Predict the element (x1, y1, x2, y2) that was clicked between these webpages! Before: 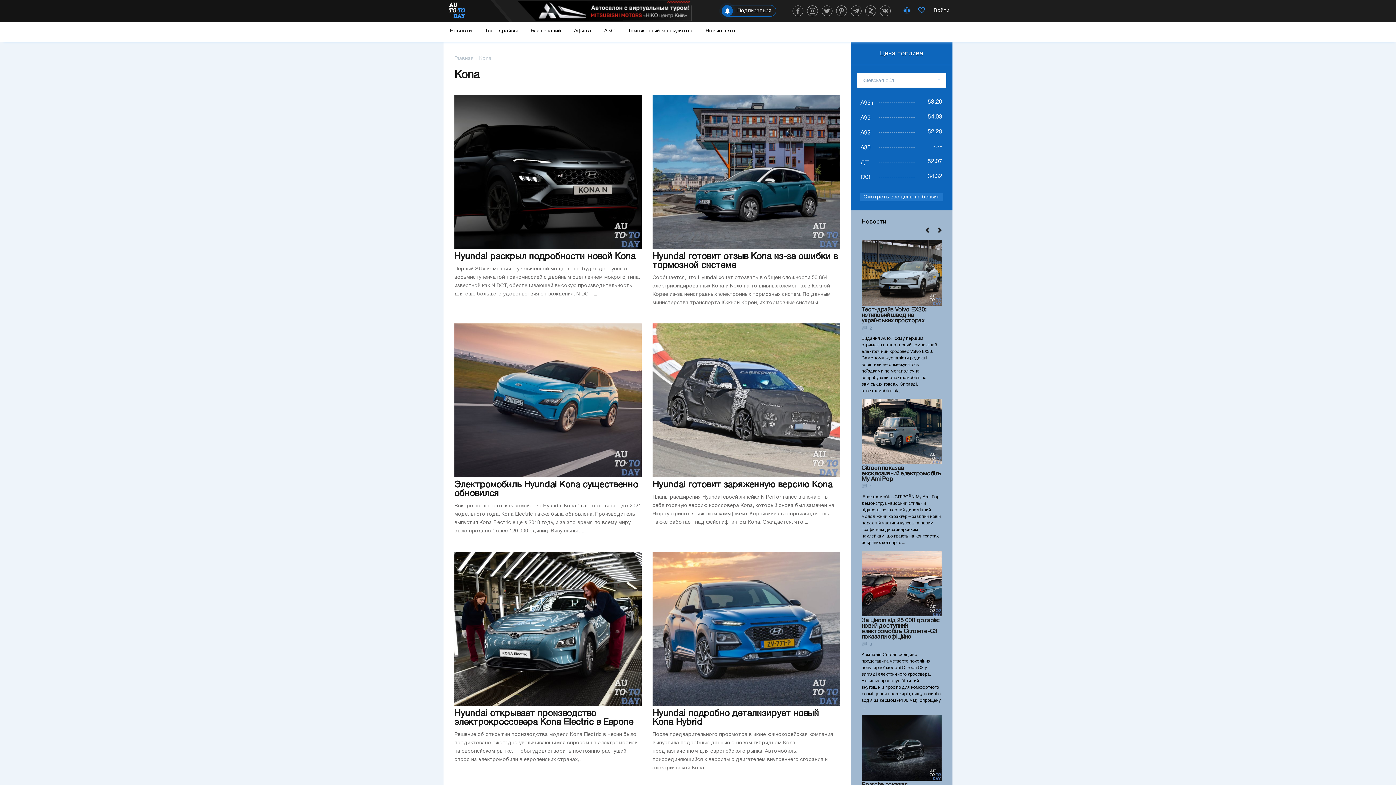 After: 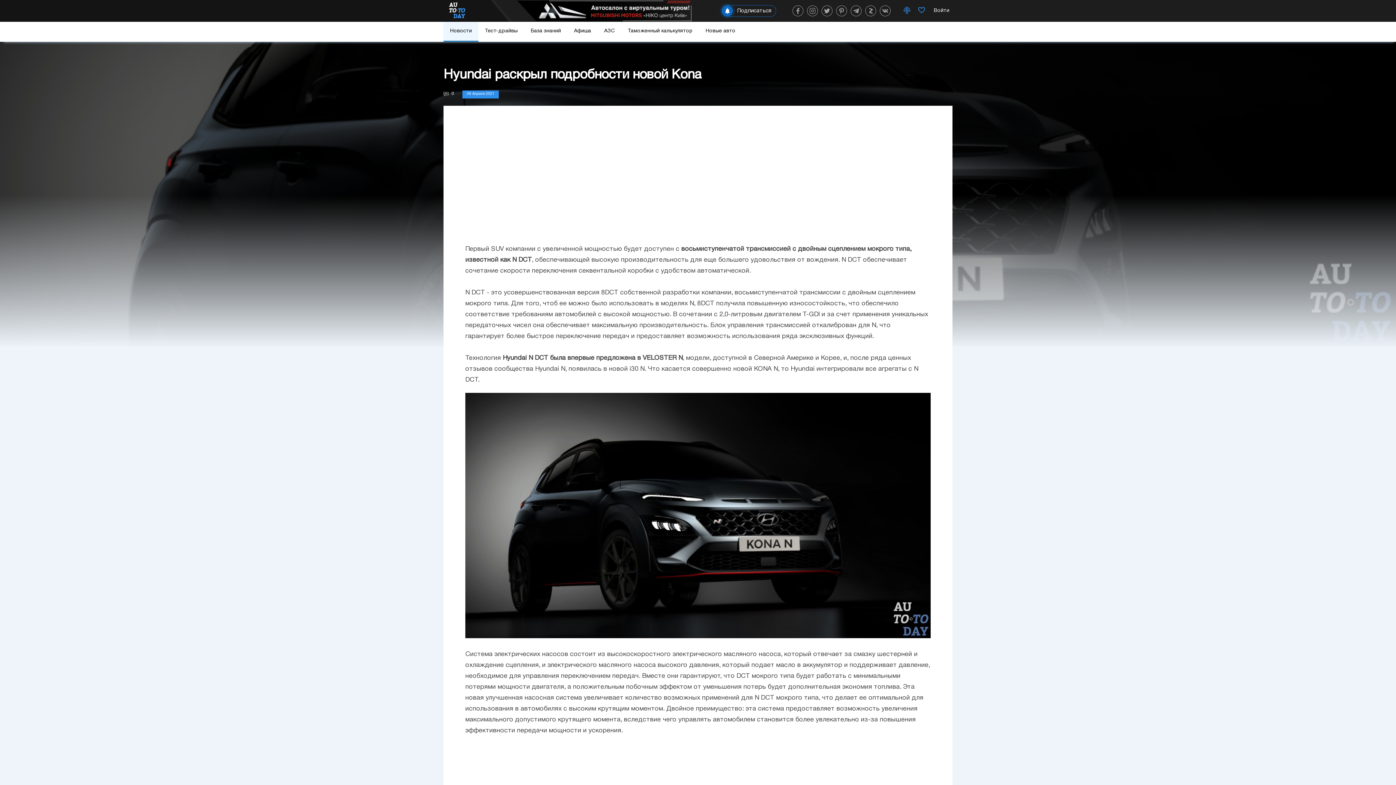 Action: bbox: (454, 95, 641, 249)